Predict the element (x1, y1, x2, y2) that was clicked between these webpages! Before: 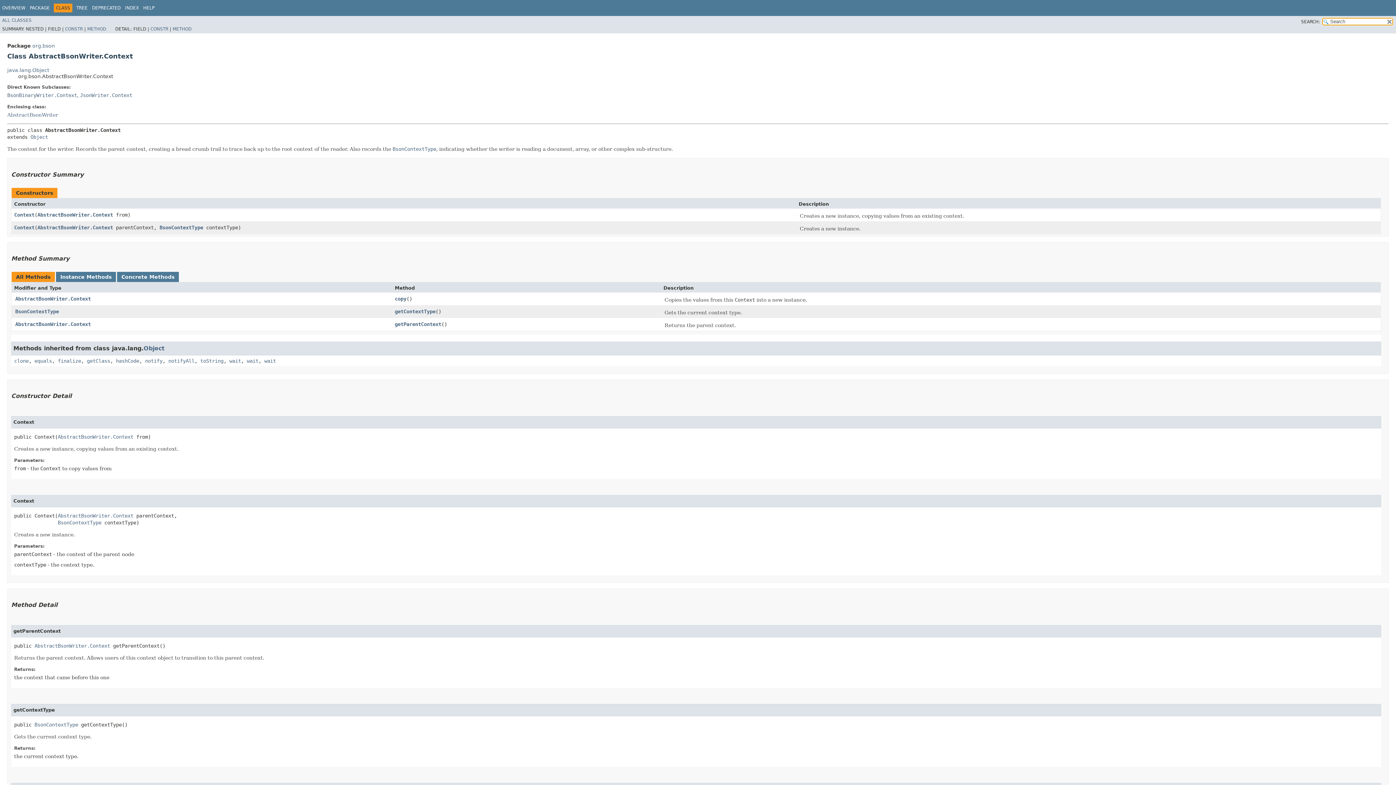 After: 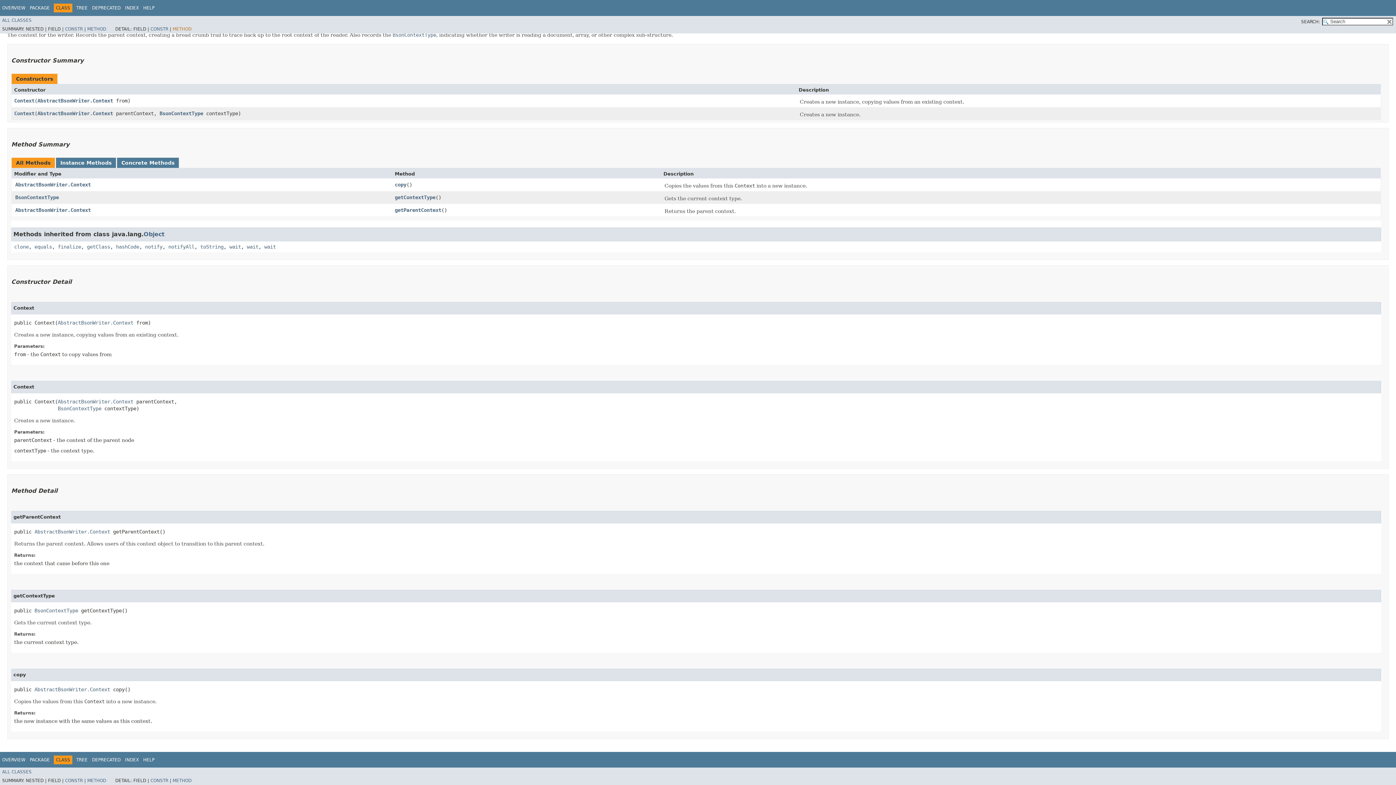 Action: bbox: (172, 26, 191, 31) label: METHOD